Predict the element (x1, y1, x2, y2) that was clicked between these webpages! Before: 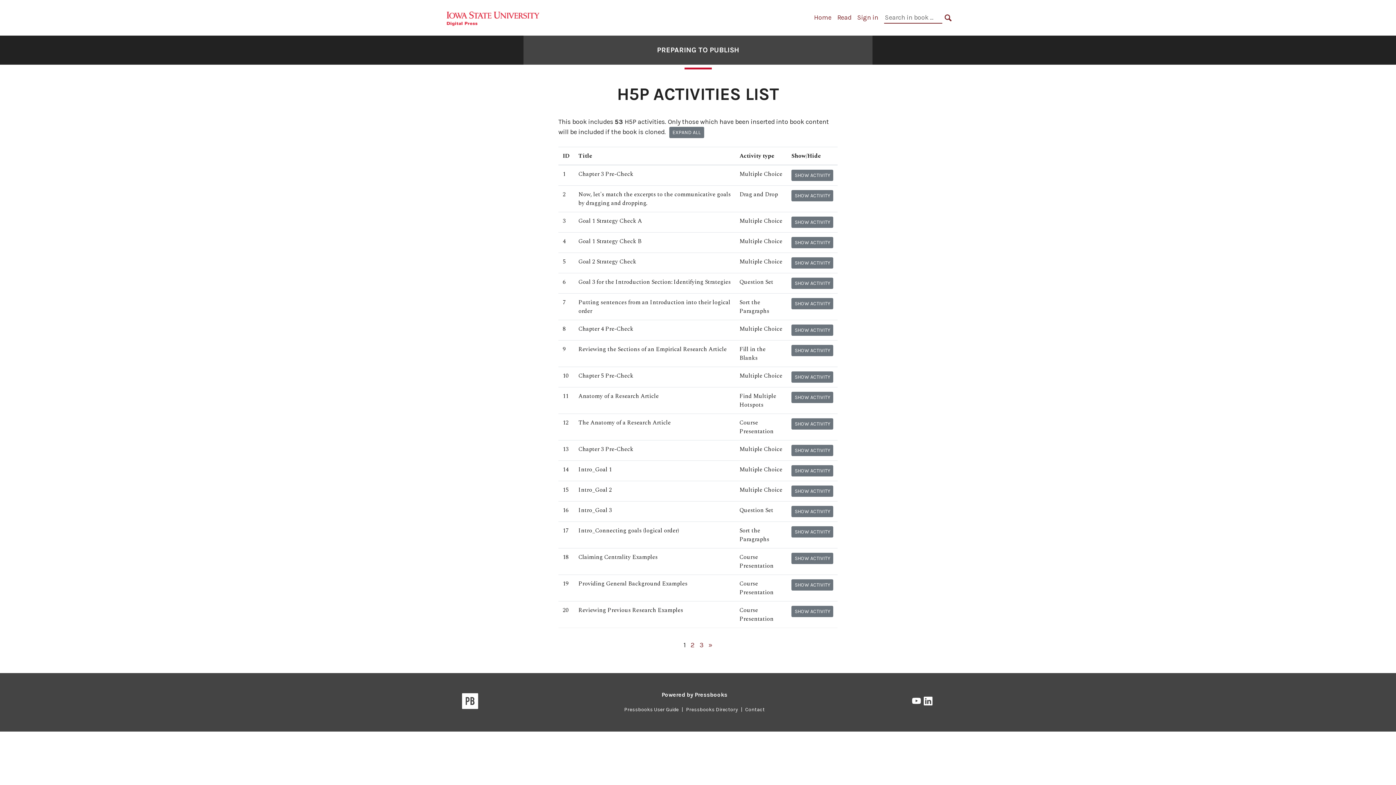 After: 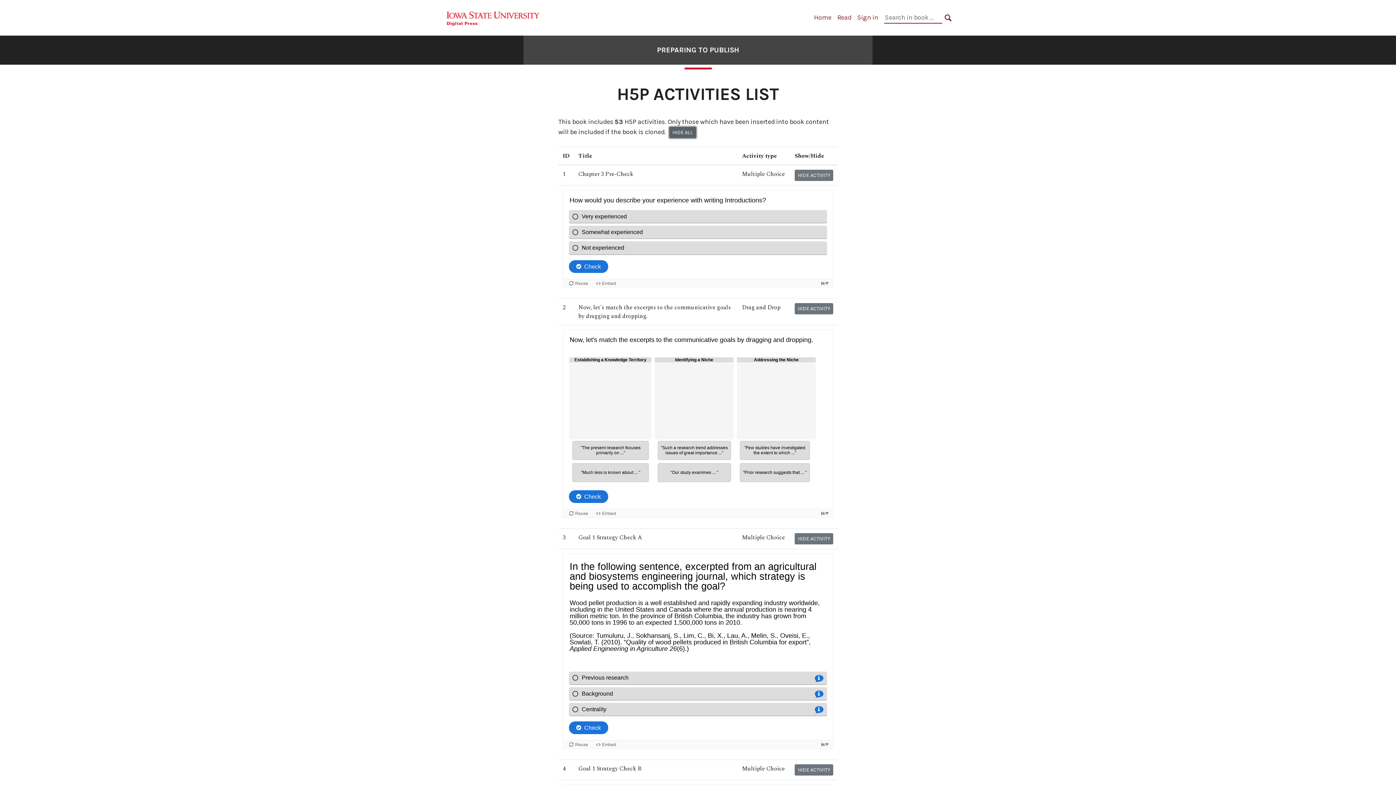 Action: label: Expand all bbox: (669, 127, 704, 138)